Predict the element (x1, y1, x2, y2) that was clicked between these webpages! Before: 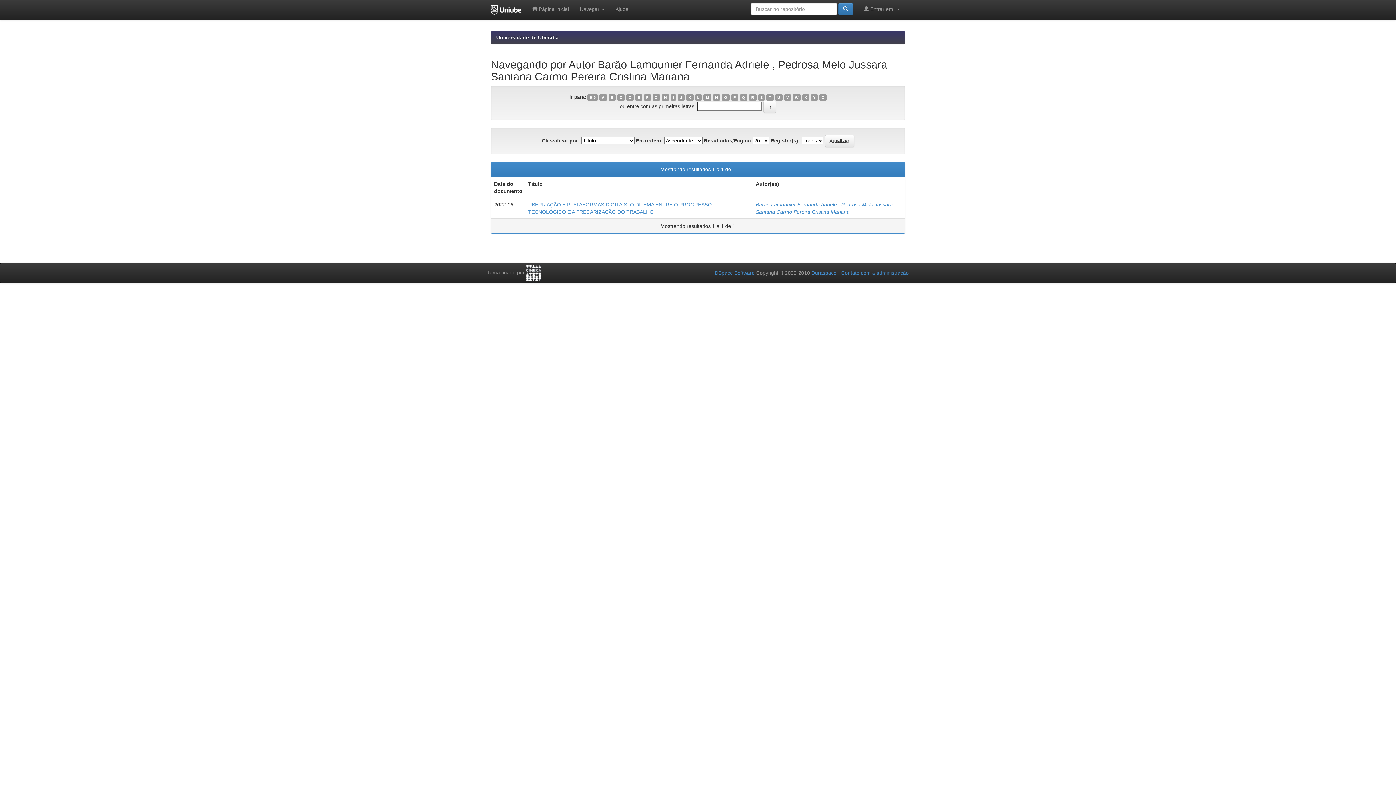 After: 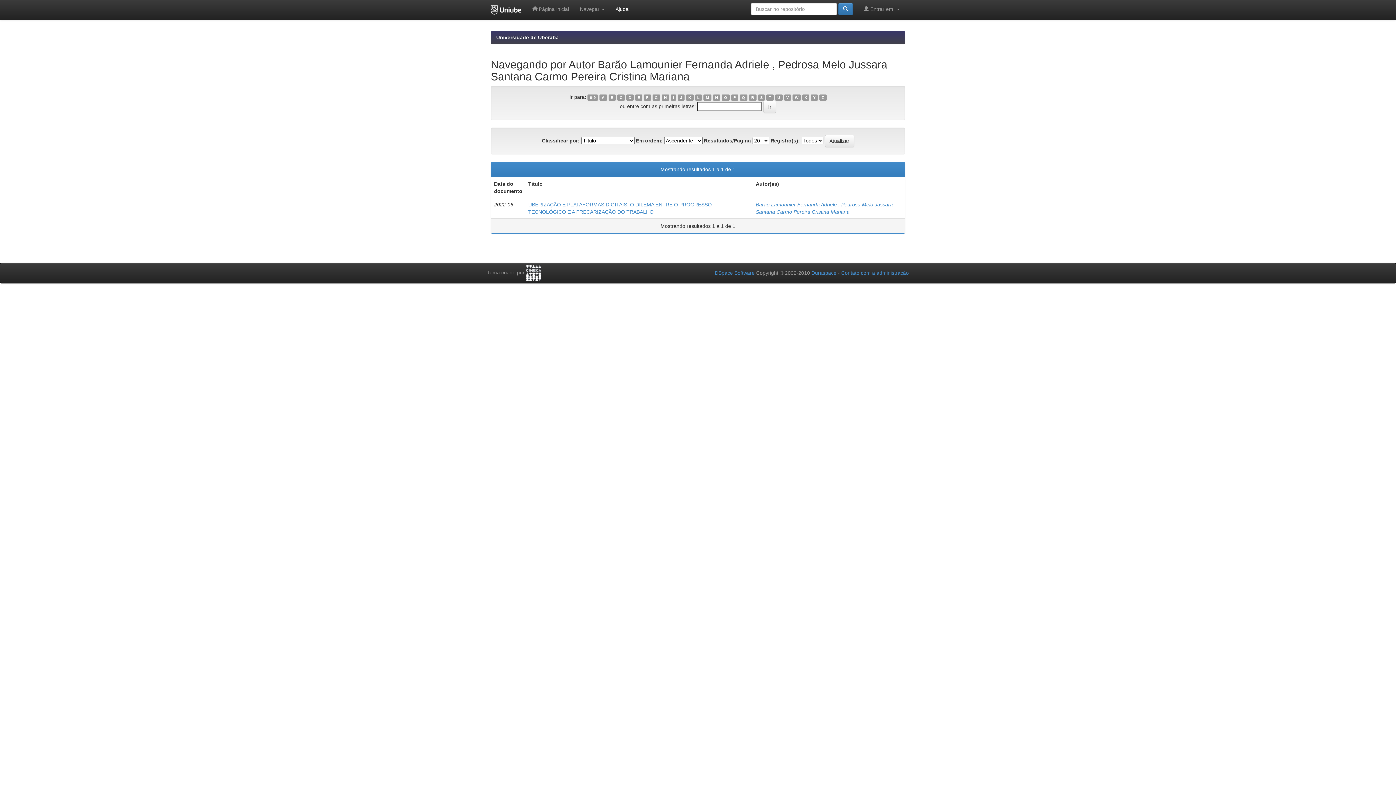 Action: label: Ajuda bbox: (610, 0, 634, 18)